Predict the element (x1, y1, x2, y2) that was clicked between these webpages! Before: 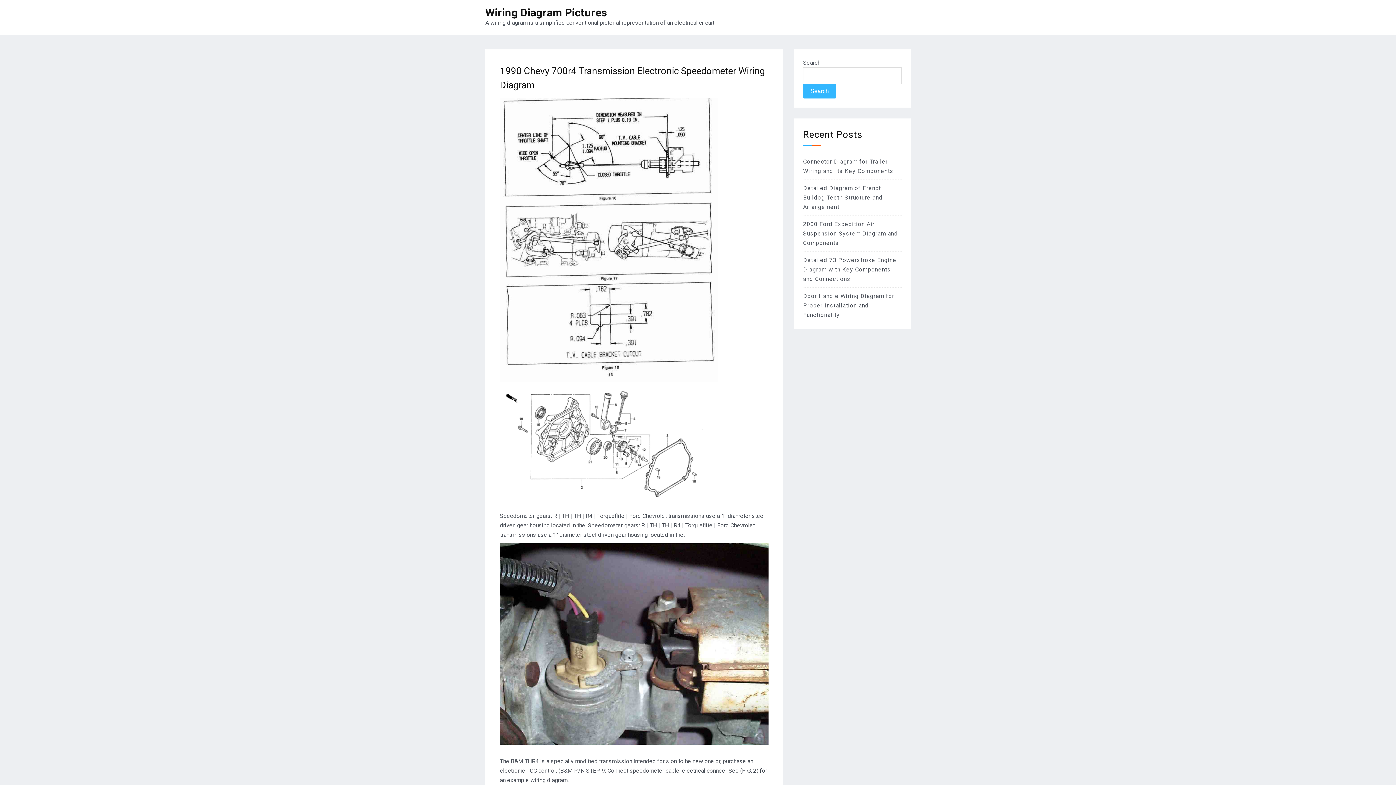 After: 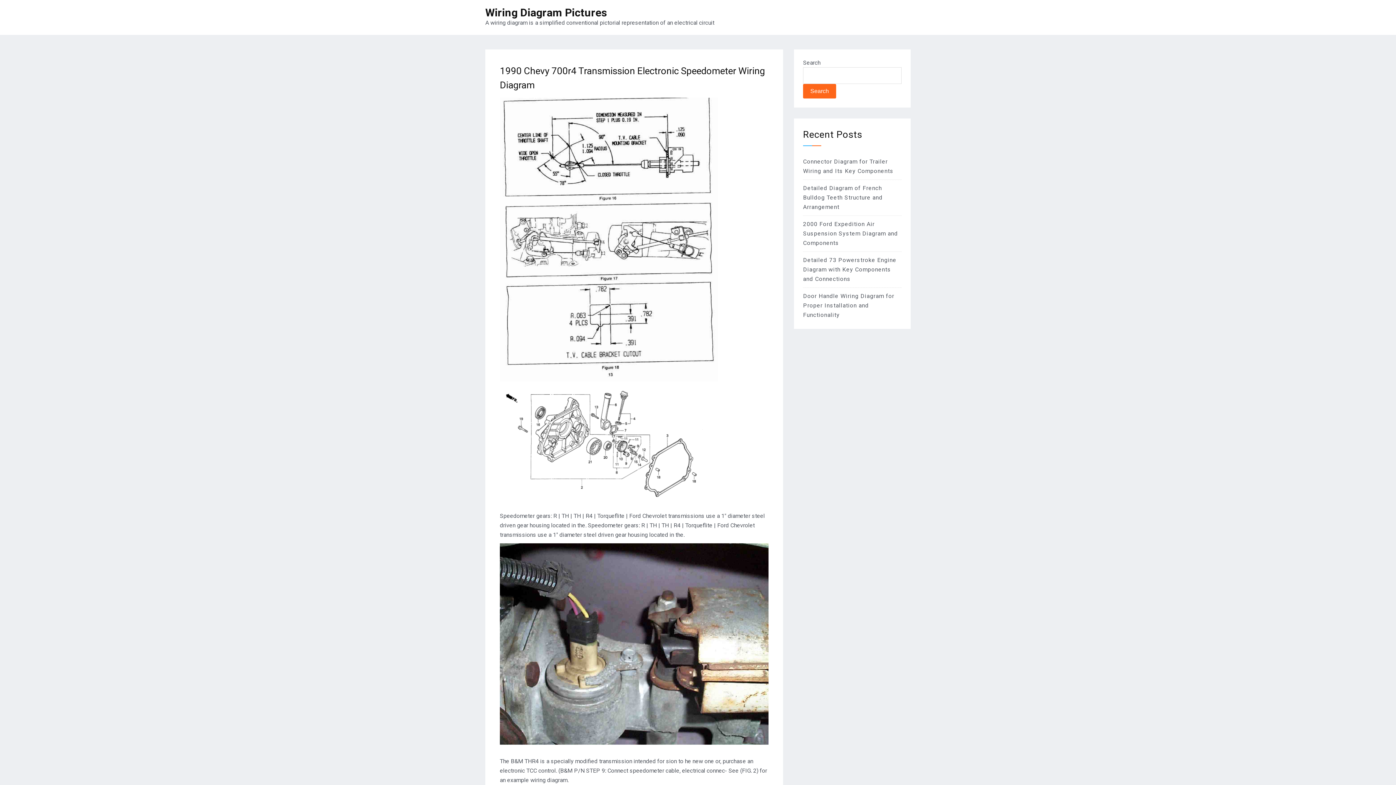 Action: bbox: (803, 84, 836, 98) label: Search